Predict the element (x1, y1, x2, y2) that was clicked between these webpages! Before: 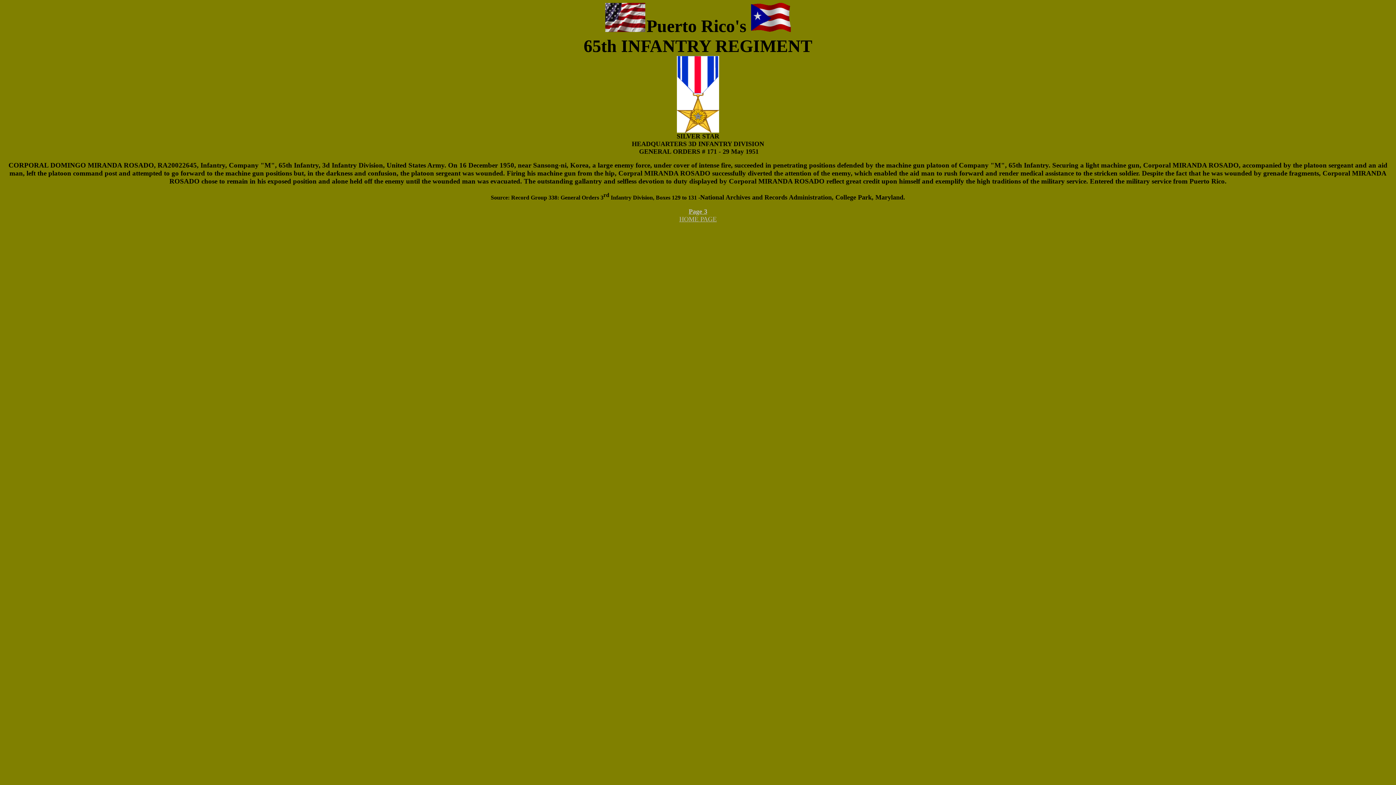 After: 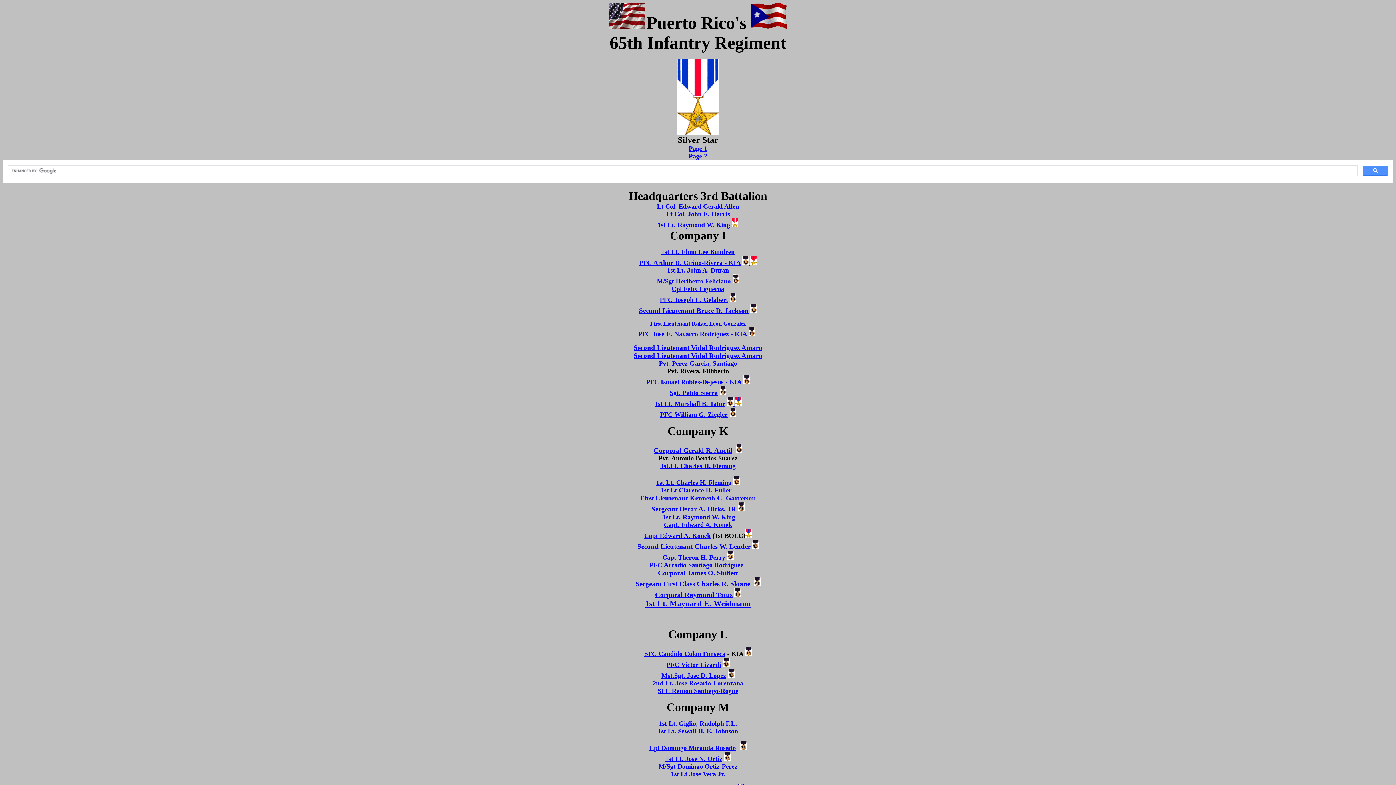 Action: bbox: (688, 208, 707, 215) label: Page 3